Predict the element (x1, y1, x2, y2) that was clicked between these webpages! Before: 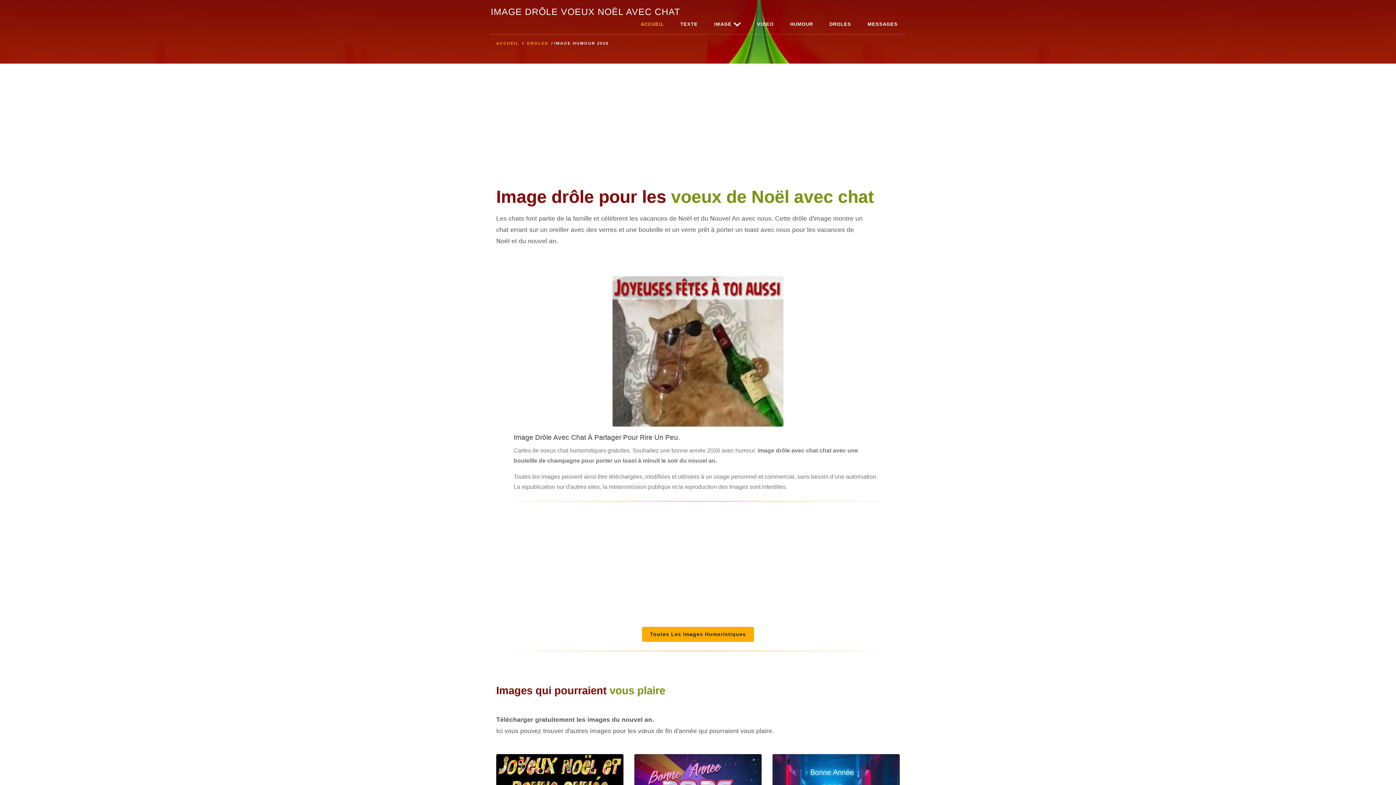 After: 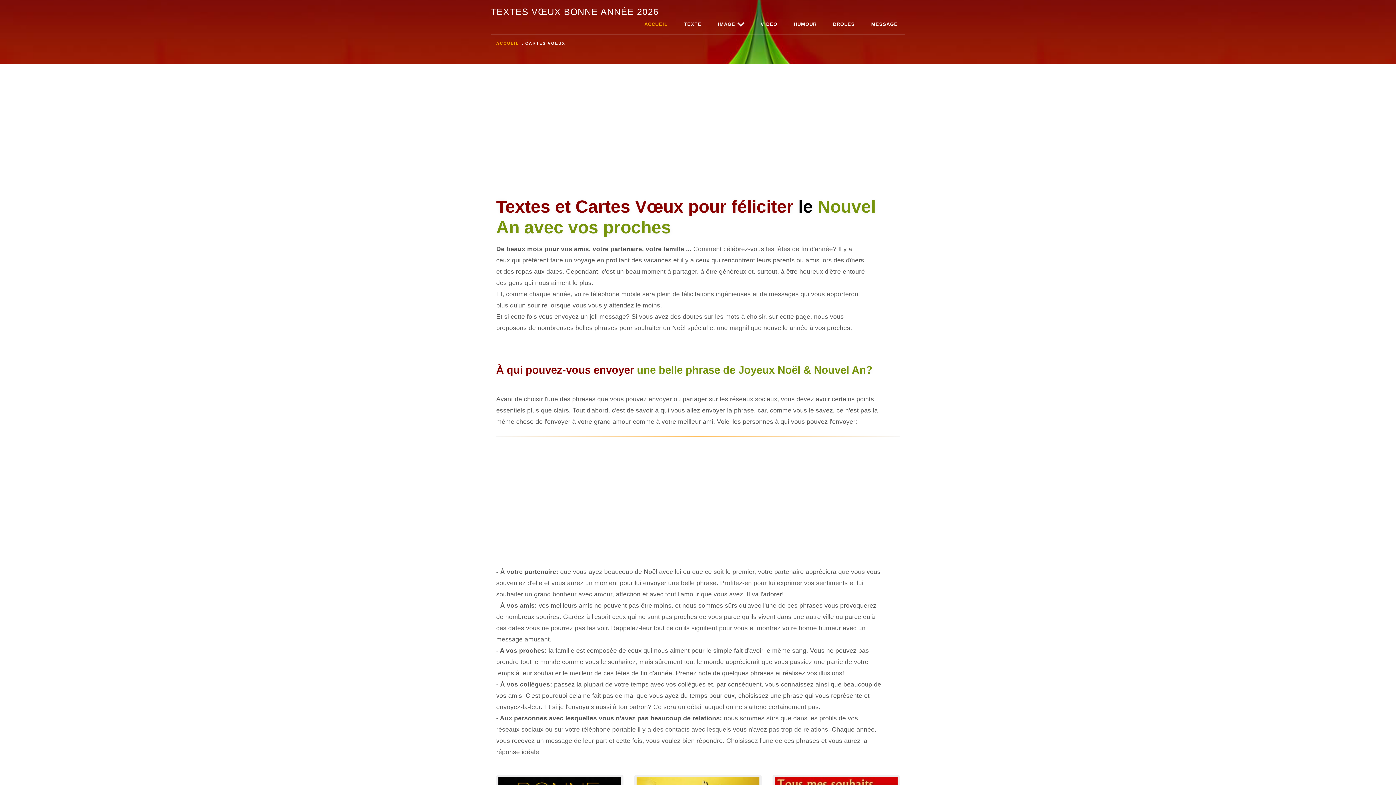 Action: bbox: (675, 21, 703, 26) label: TEXTE